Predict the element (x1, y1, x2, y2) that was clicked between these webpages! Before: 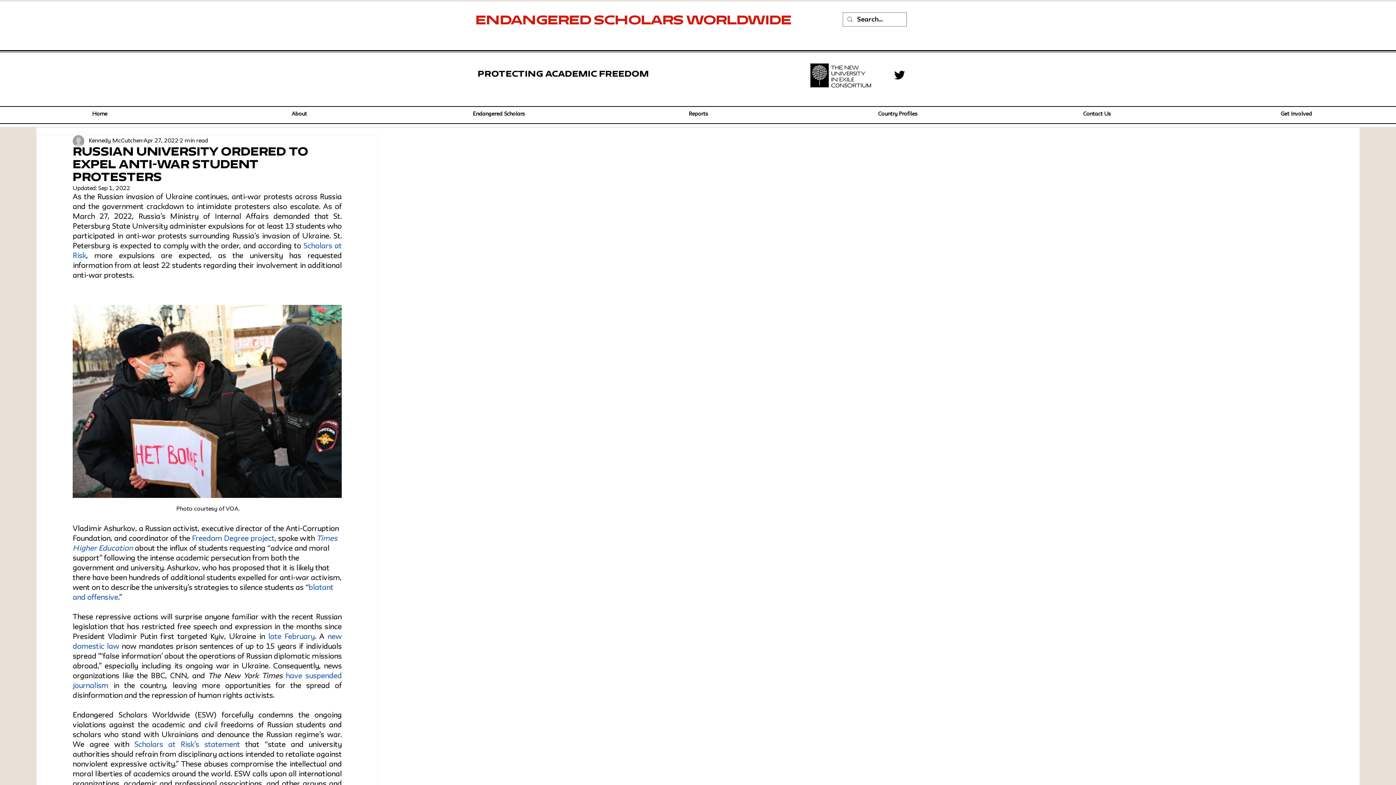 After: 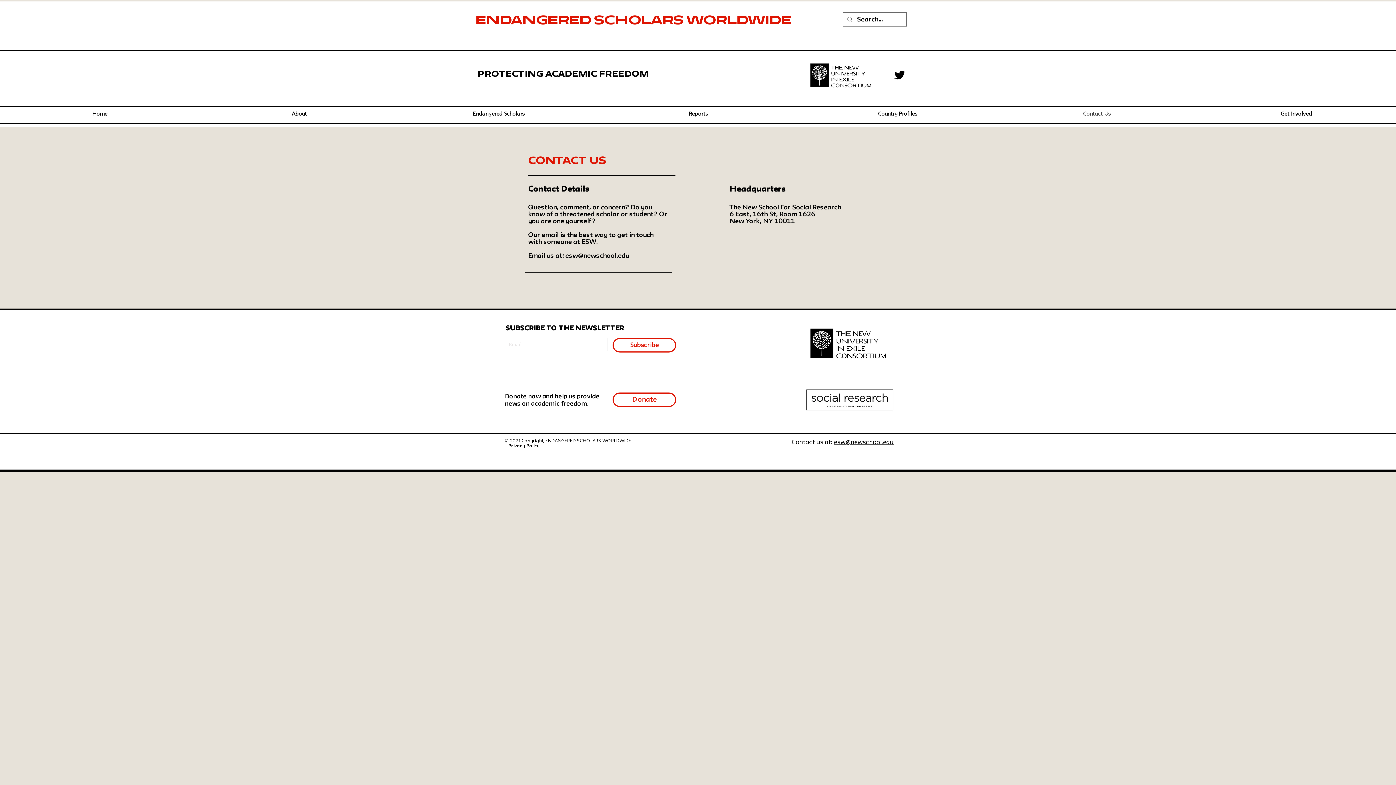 Action: label: Contact Us bbox: (997, 109, 1197, 118)